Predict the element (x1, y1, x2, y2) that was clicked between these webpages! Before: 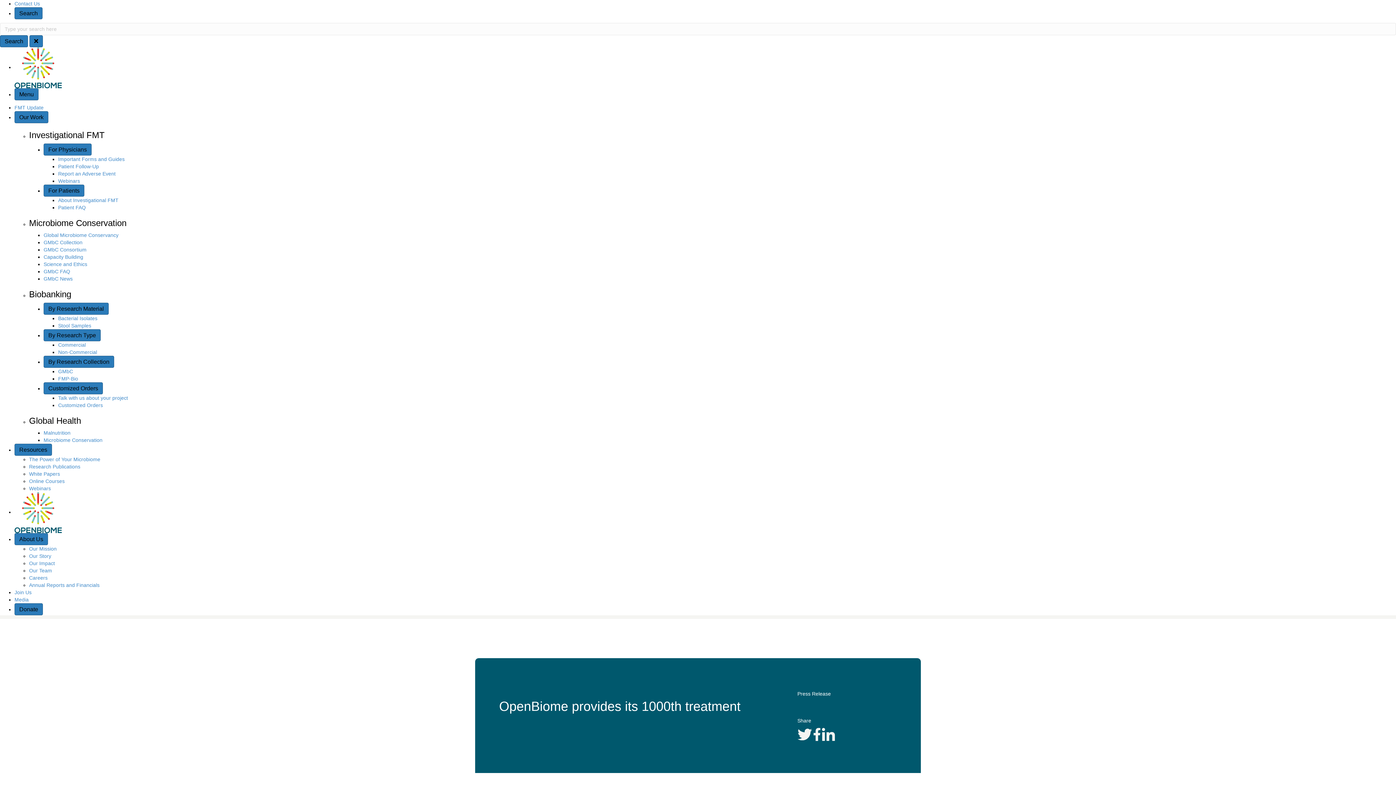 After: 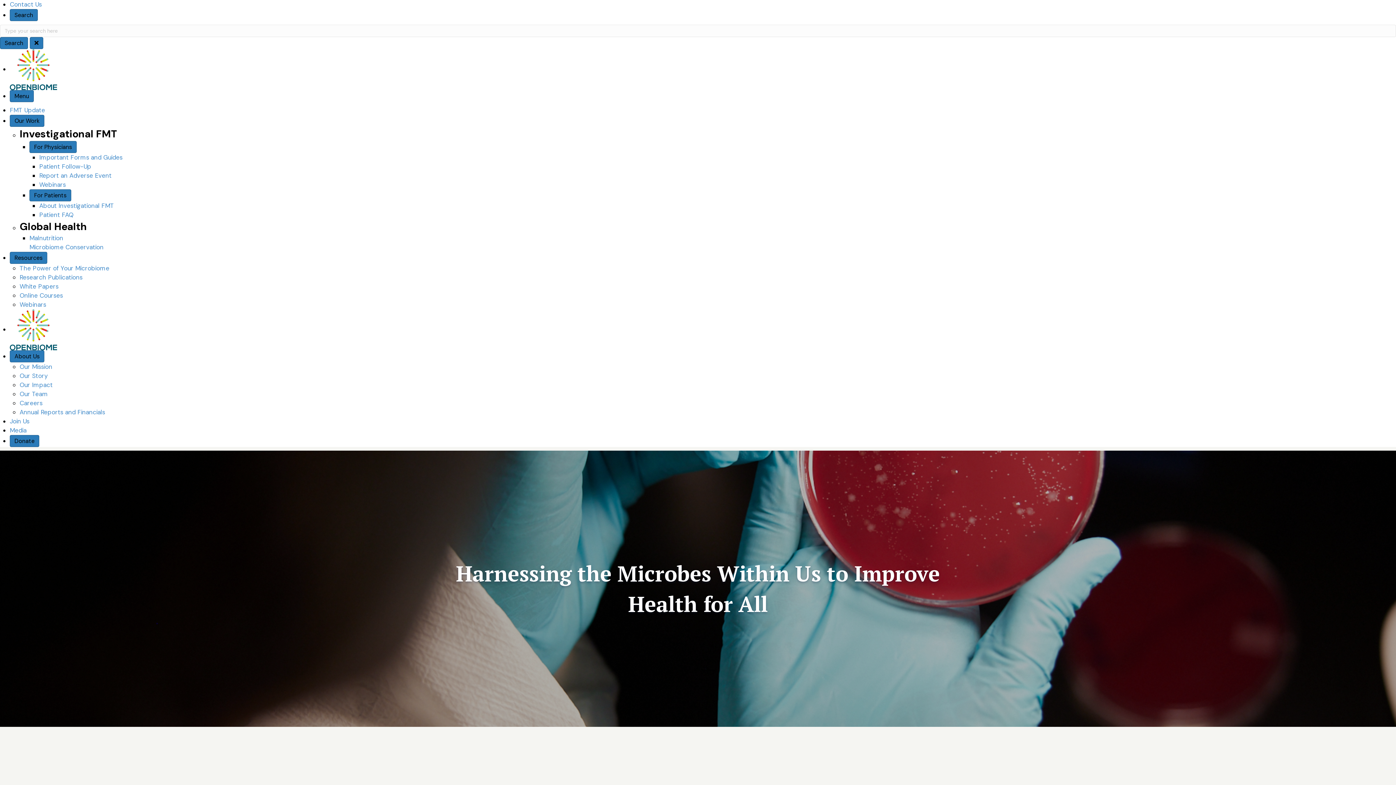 Action: bbox: (14, 64, 61, 70)